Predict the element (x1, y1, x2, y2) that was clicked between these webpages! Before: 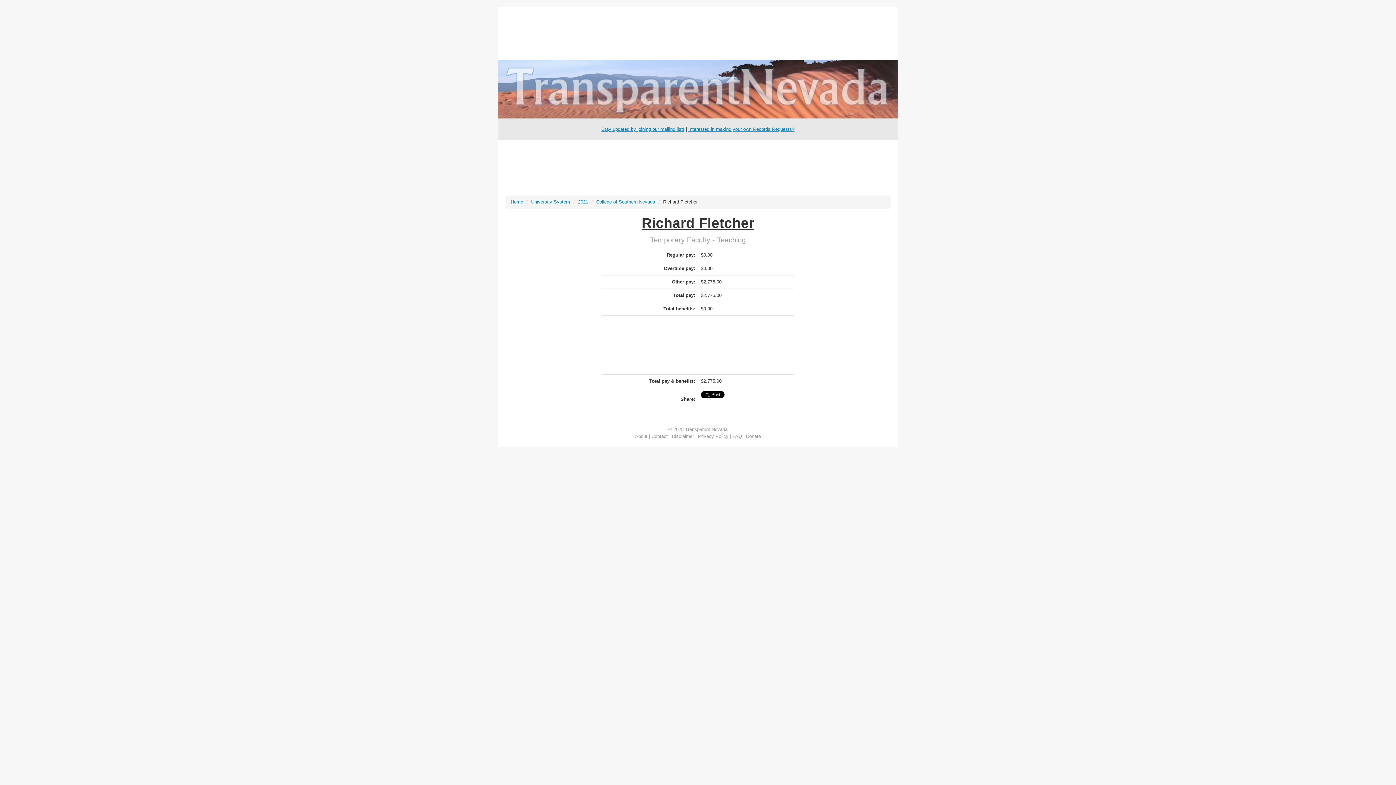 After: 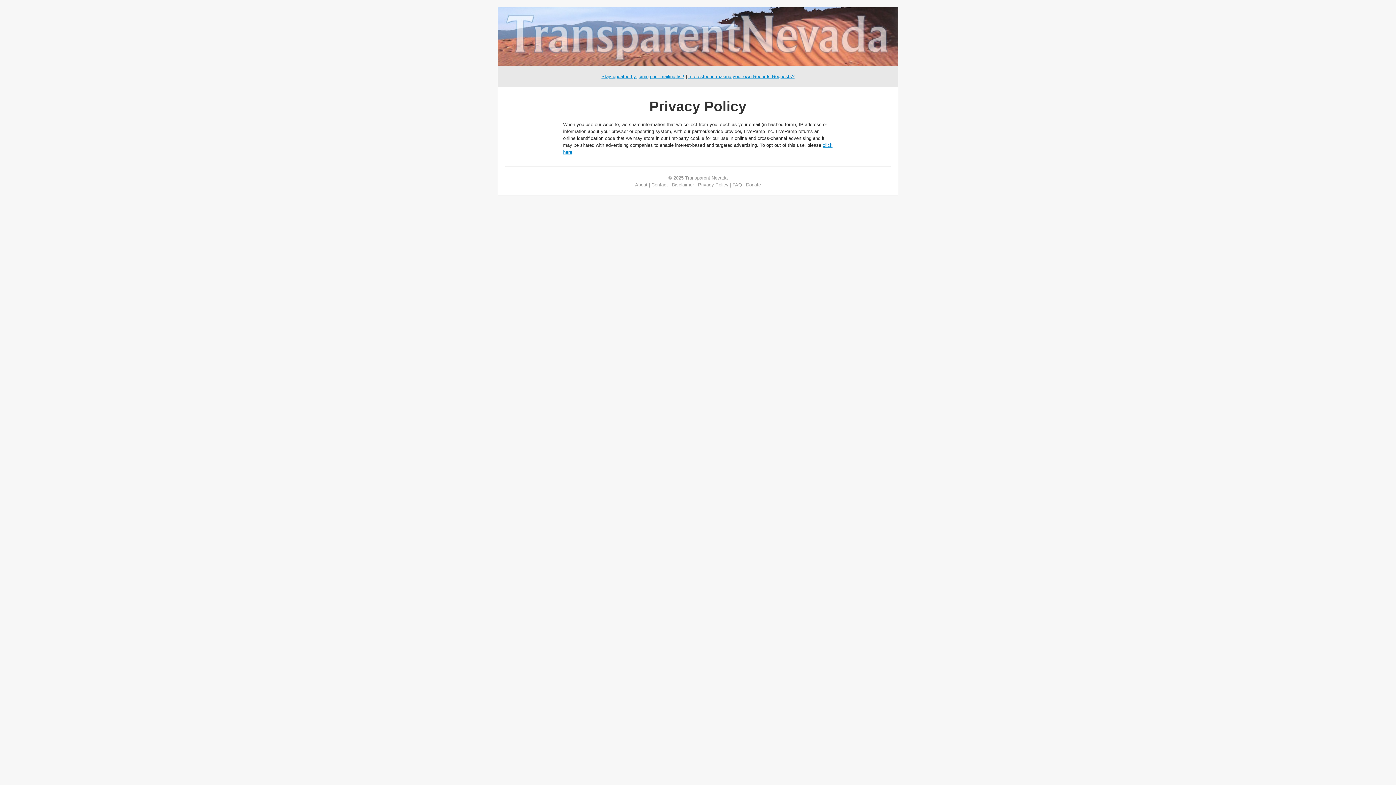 Action: bbox: (698, 433, 728, 439) label: Privacy Policy